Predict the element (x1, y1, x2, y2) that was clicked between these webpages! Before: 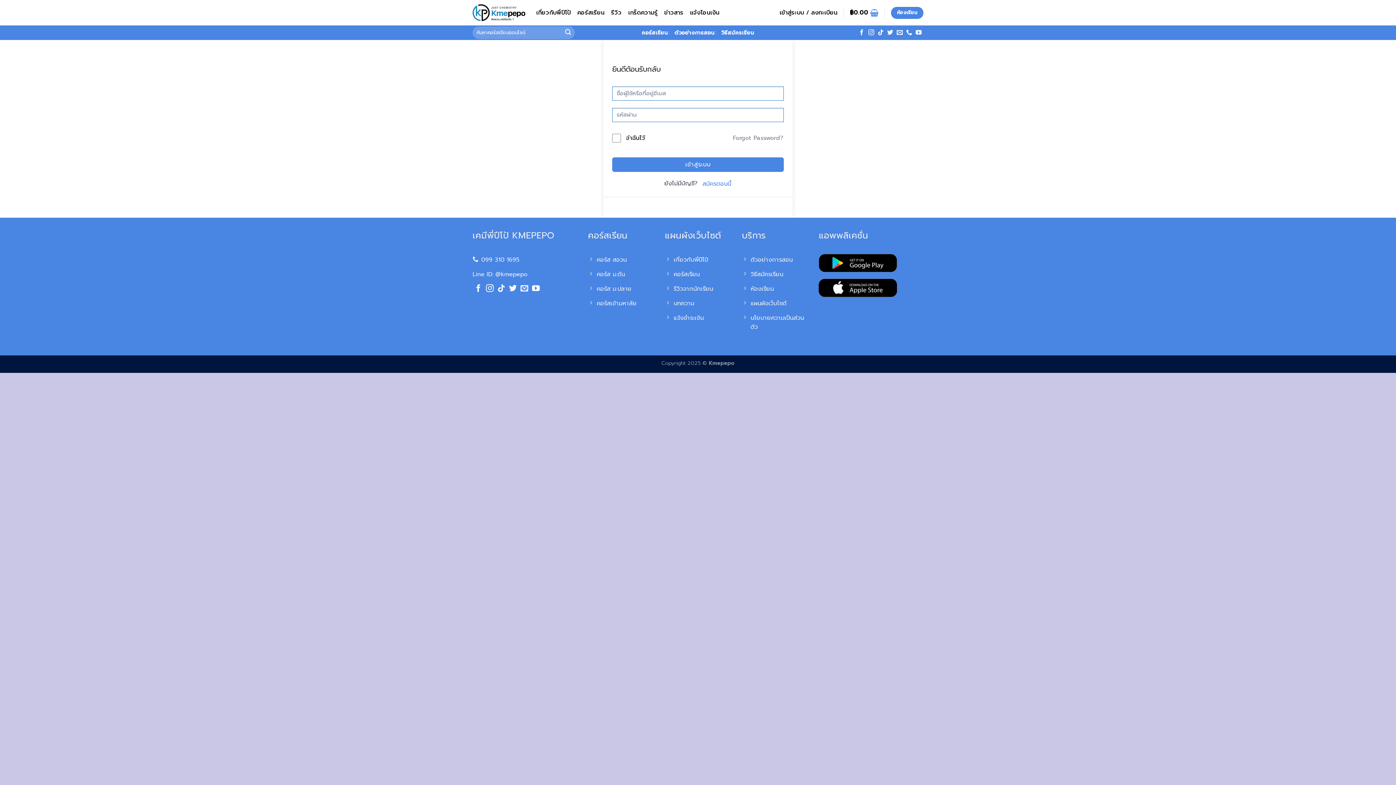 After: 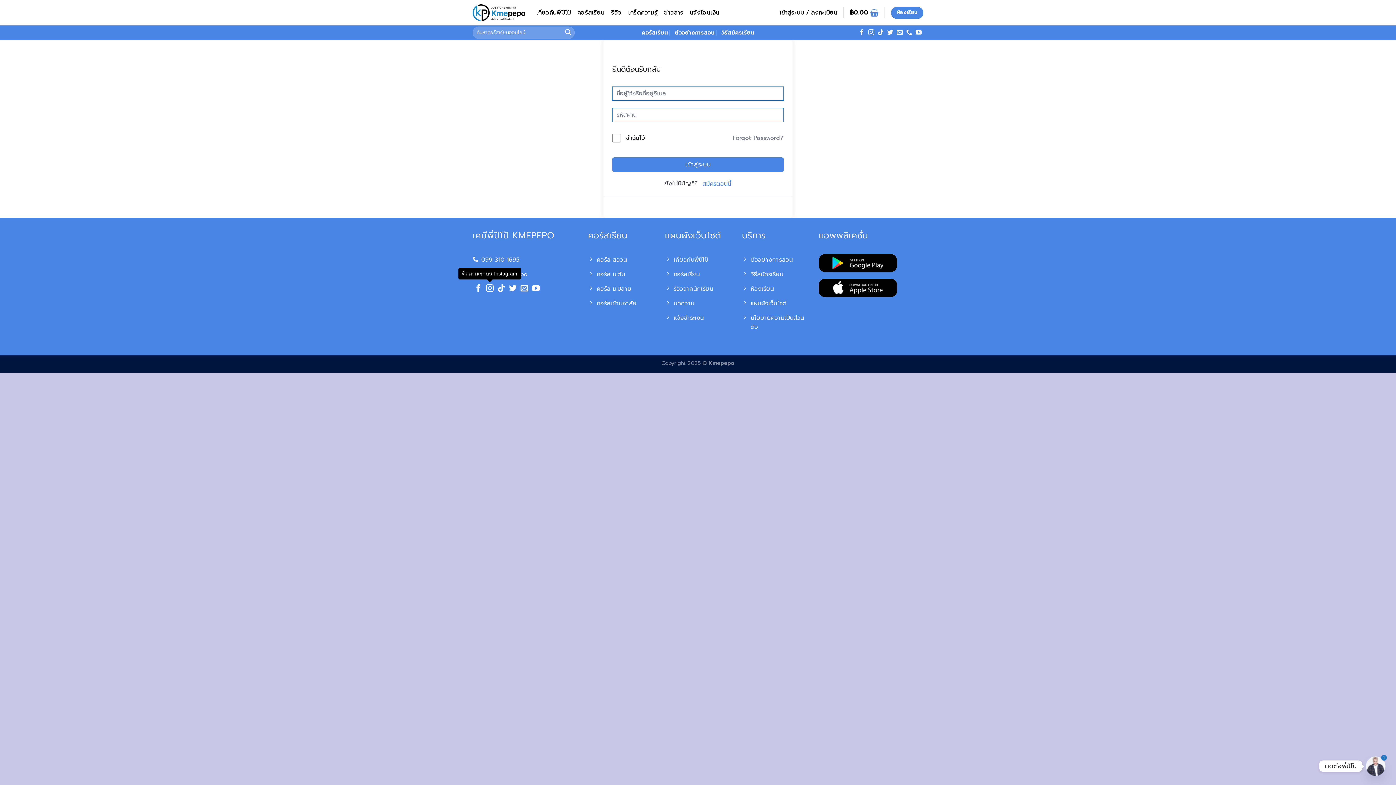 Action: bbox: (486, 284, 493, 293) label: ติดตามเราบน Instagram